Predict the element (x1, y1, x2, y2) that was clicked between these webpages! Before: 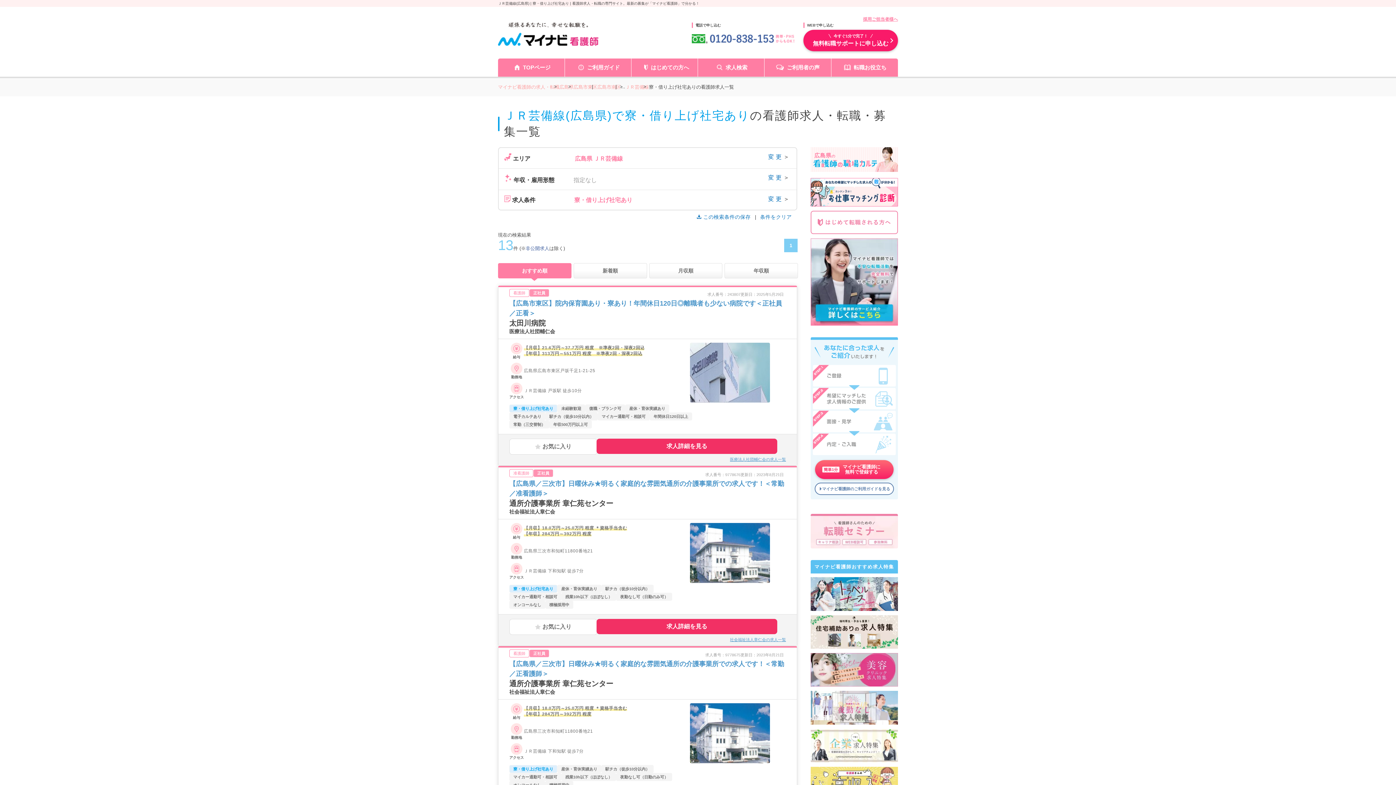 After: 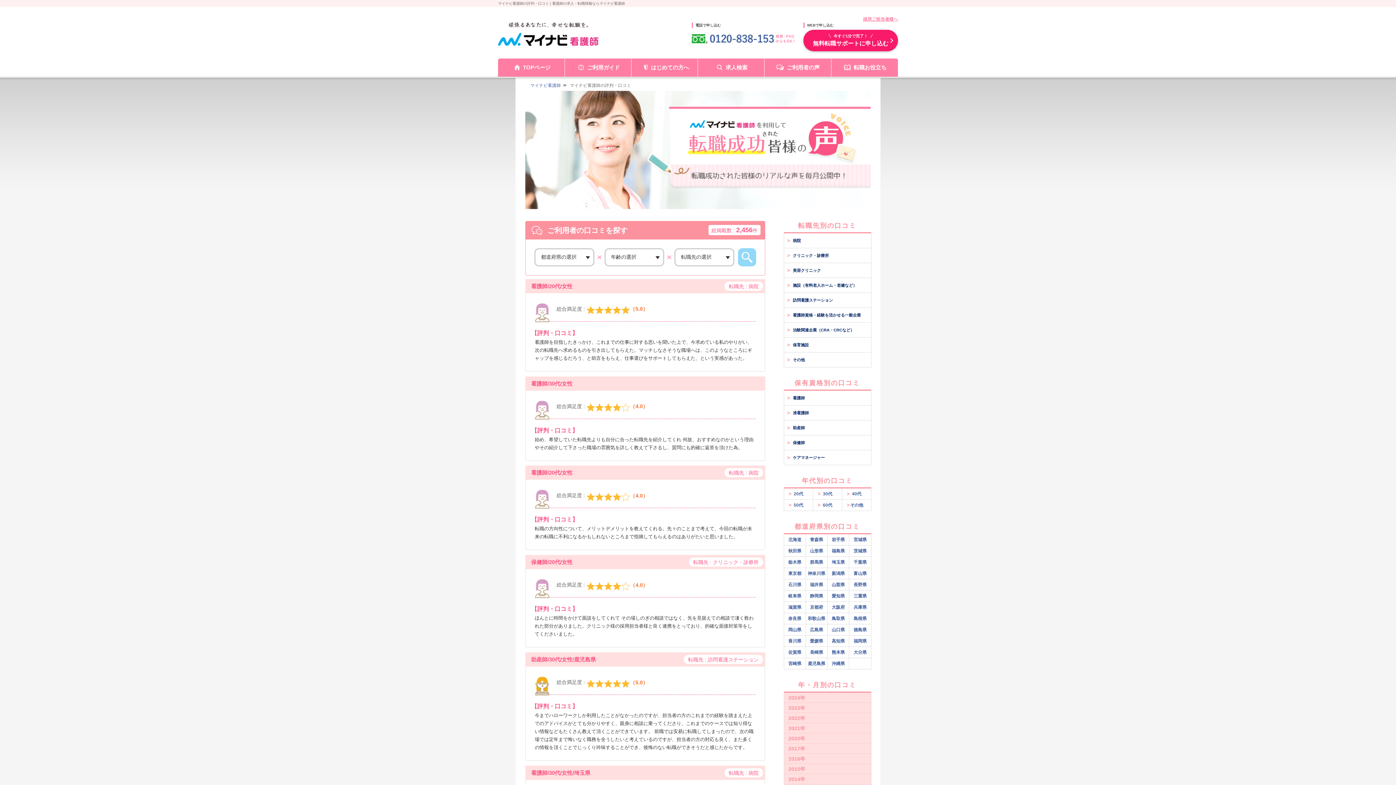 Action: bbox: (764, 58, 831, 76) label: ご利用者の声